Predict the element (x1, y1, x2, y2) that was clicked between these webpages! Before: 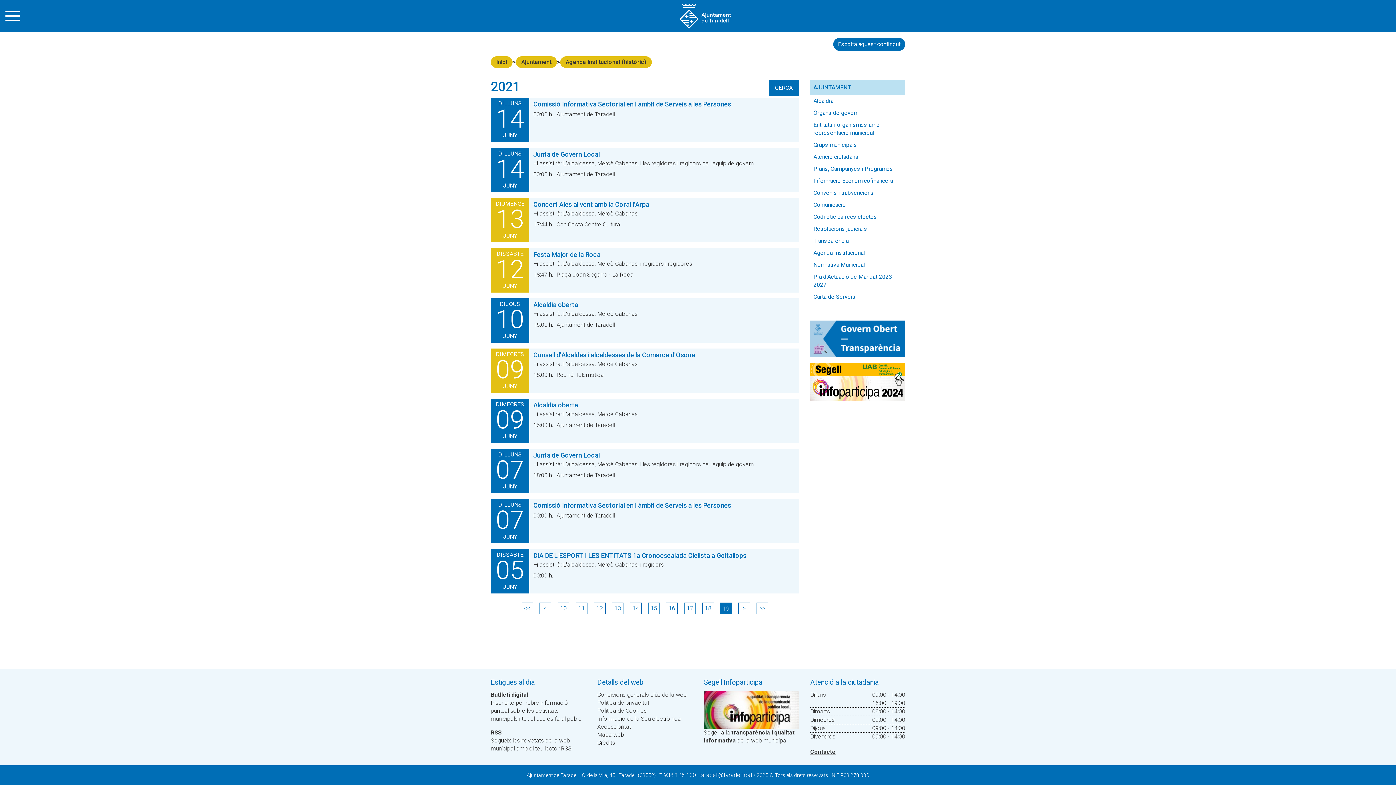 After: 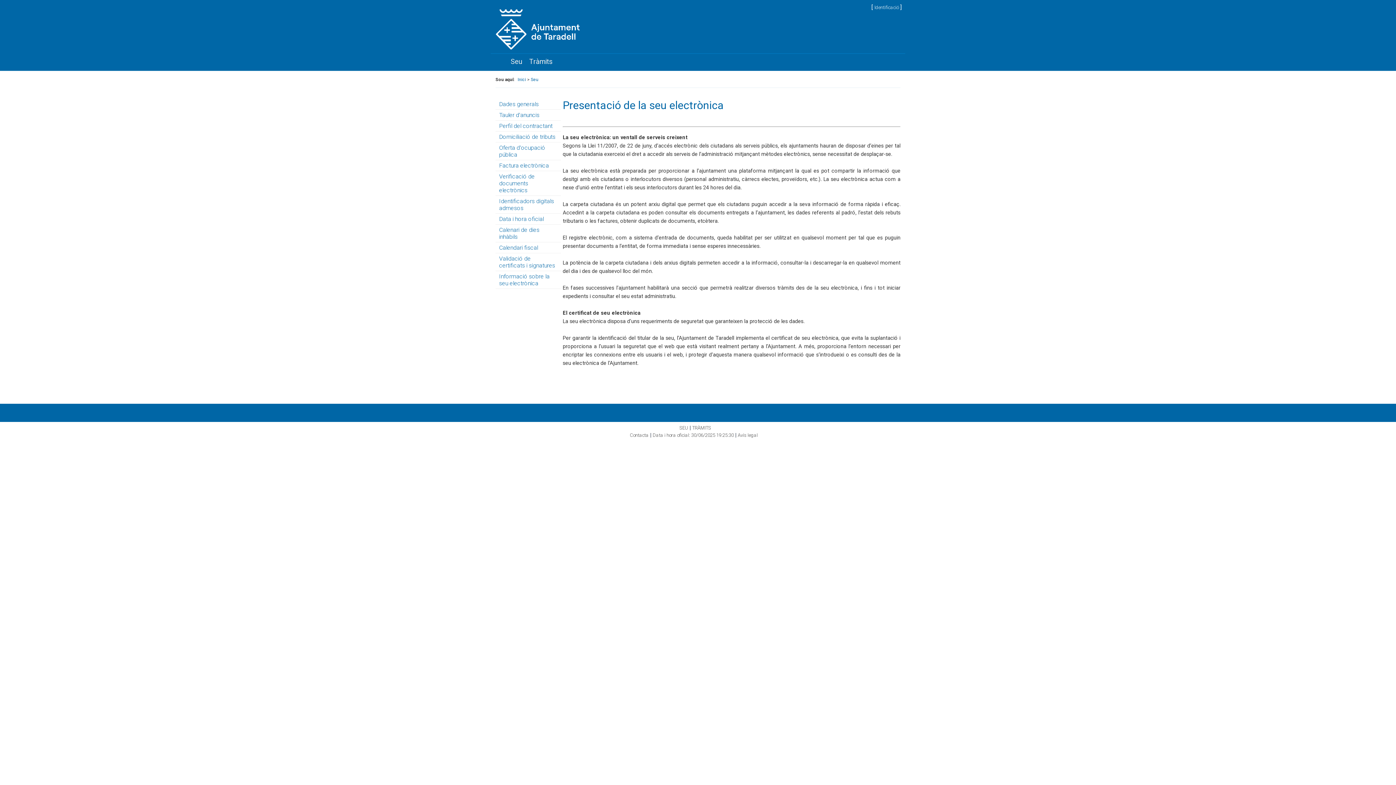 Action: bbox: (597, 715, 681, 722) label: Informació de la Seu electrònica